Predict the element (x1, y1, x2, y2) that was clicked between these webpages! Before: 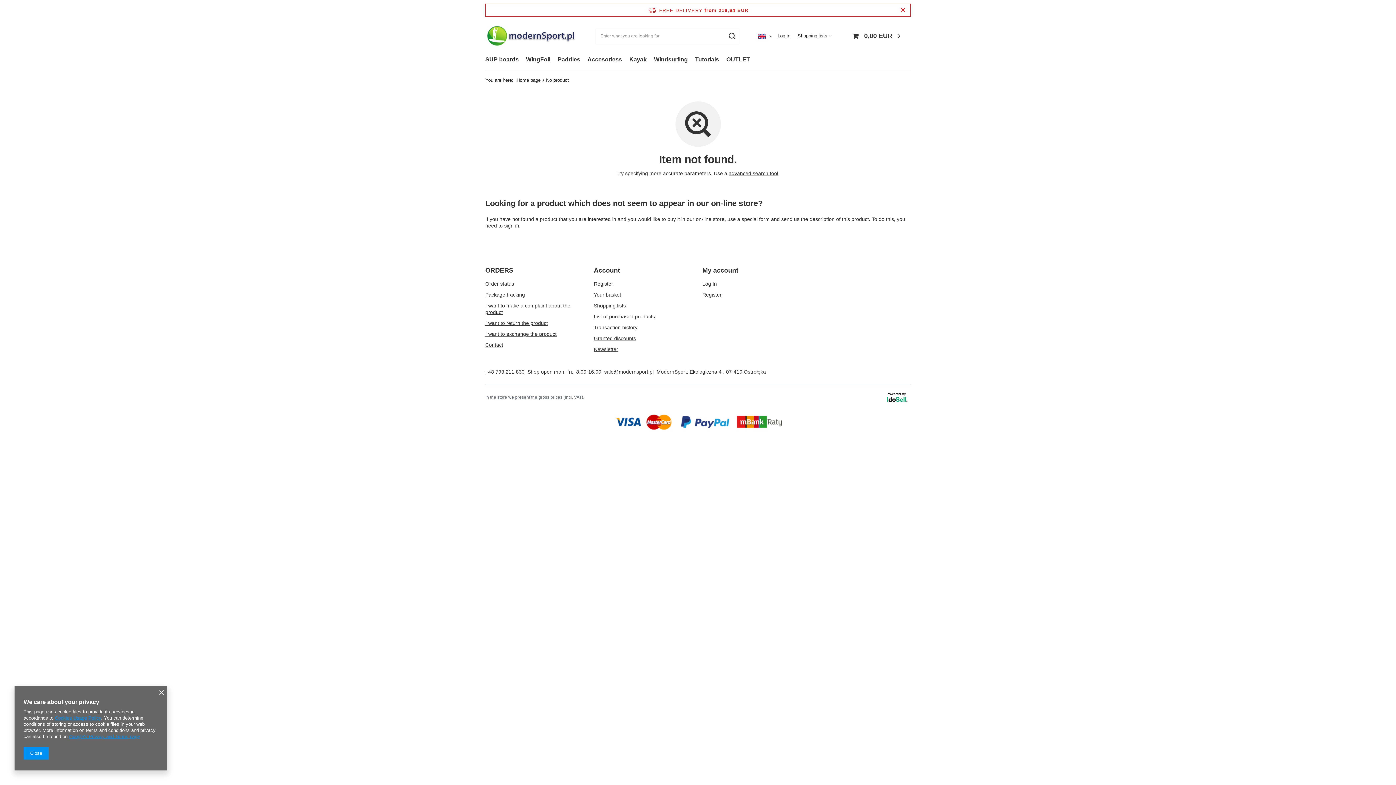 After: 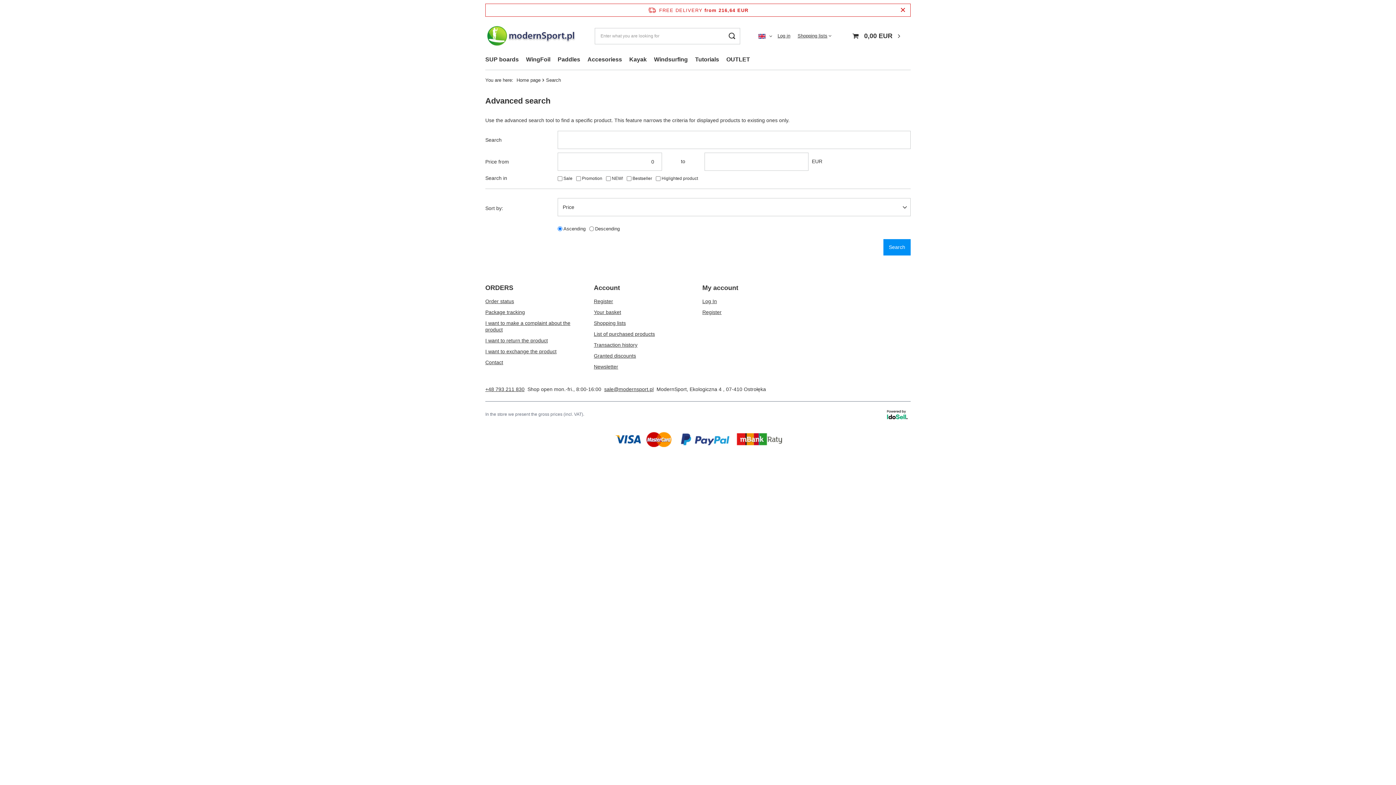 Action: label: advanced search tool bbox: (728, 170, 778, 176)